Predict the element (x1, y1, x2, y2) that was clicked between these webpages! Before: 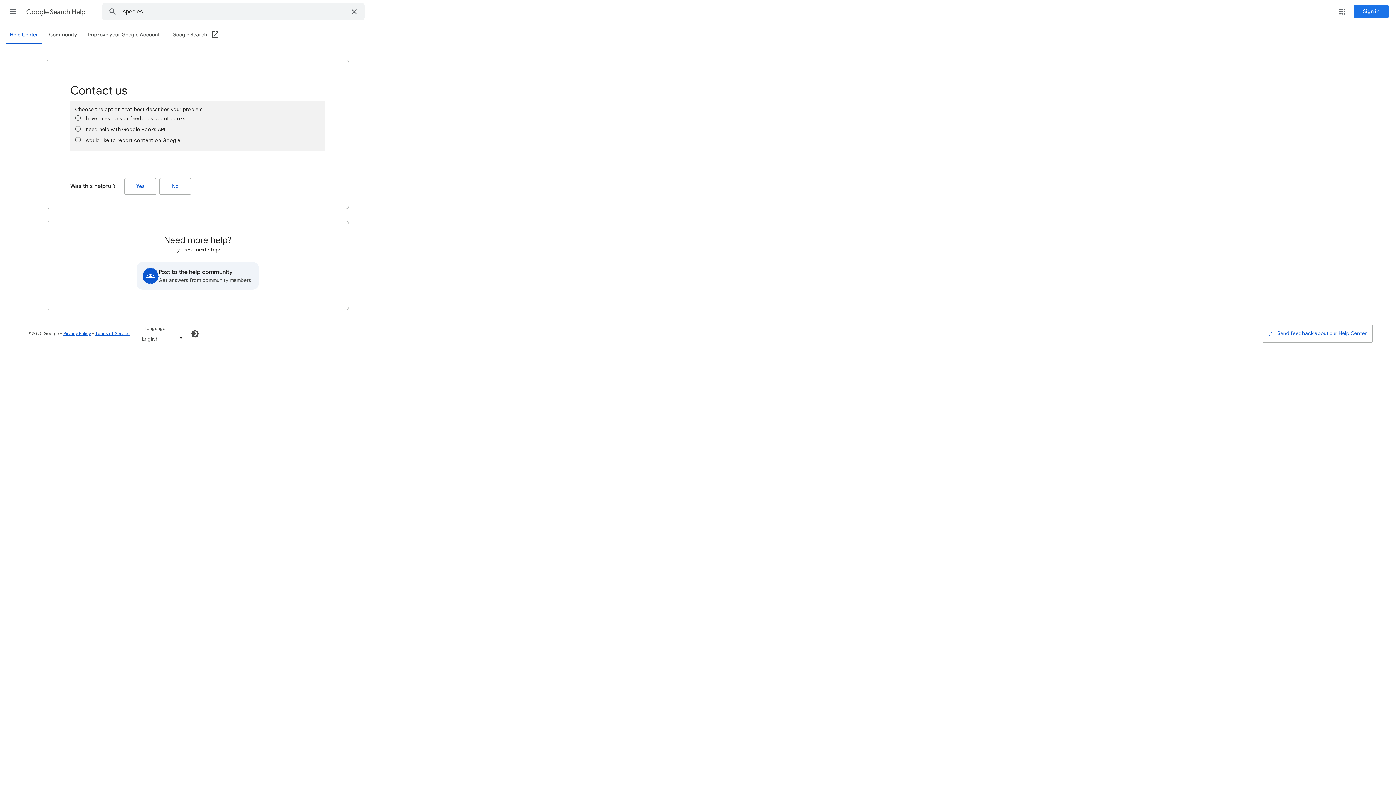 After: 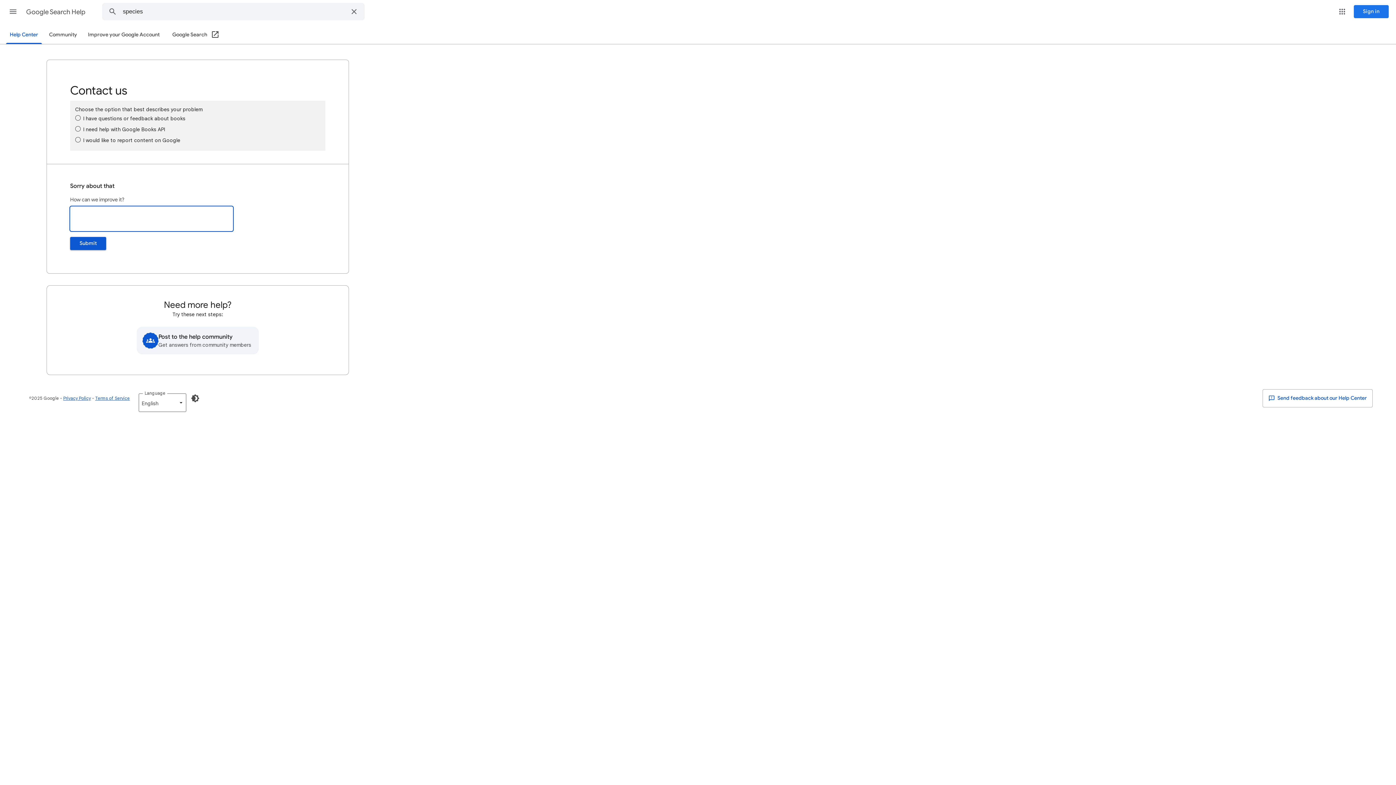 Action: bbox: (159, 178, 191, 194) label: No (Was this helpful?)